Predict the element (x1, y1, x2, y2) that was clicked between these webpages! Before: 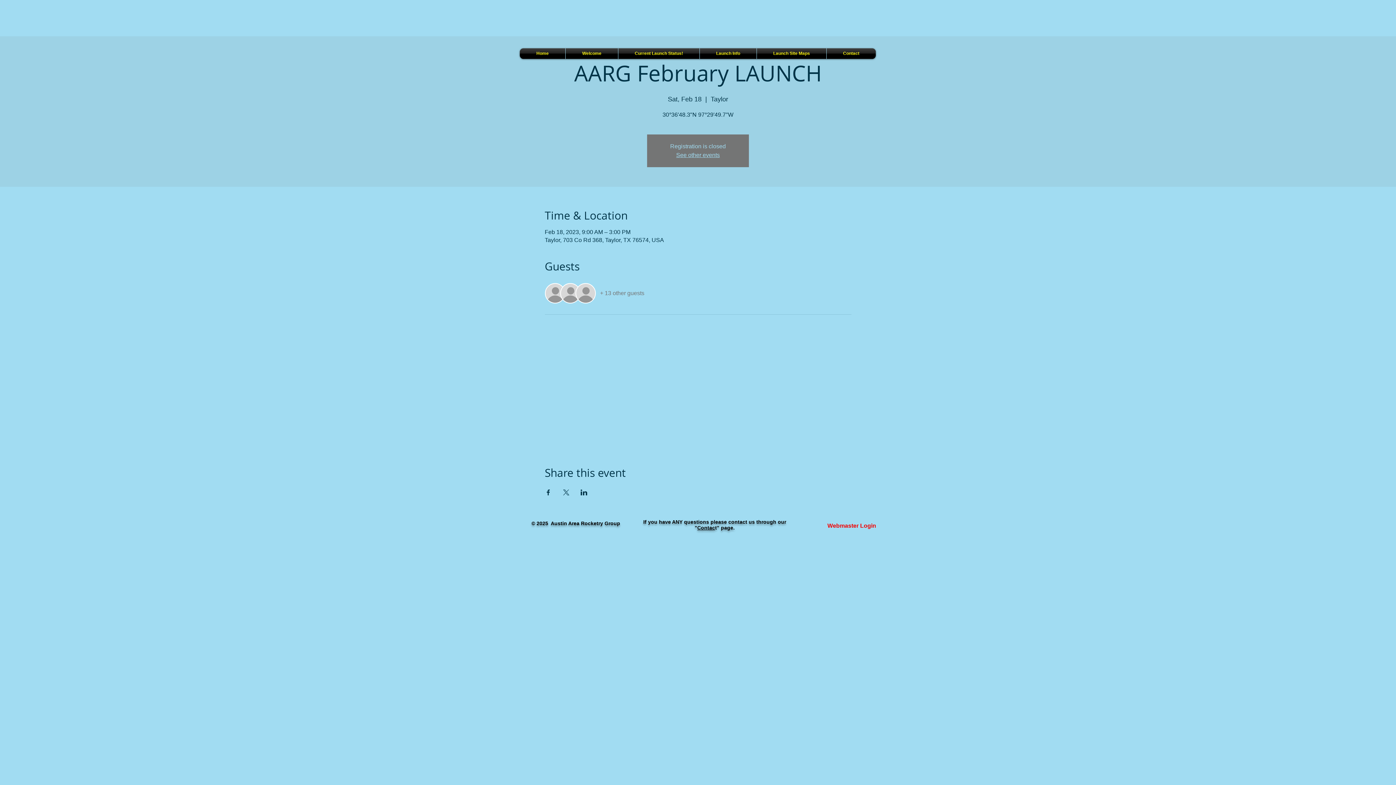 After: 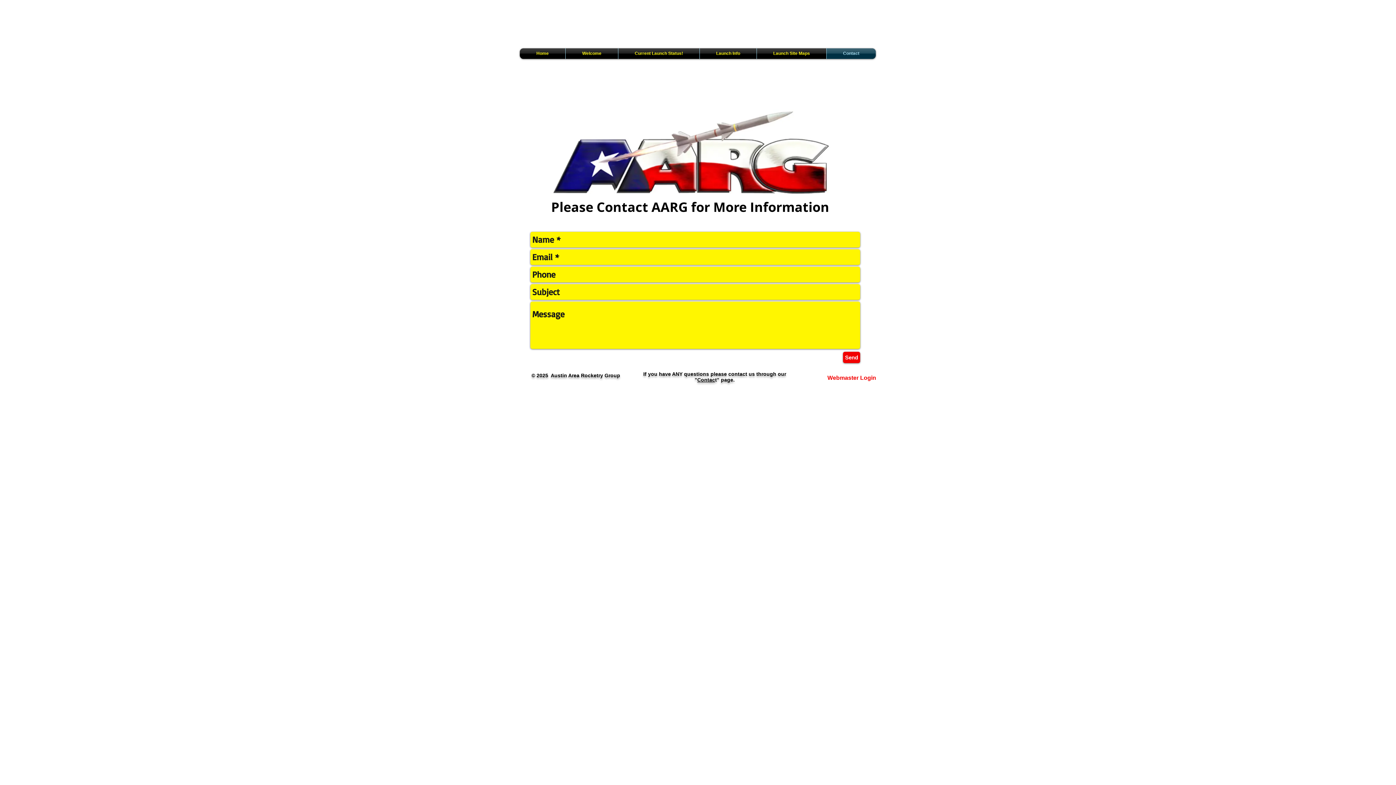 Action: bbox: (826, 48, 876, 58) label: Contact